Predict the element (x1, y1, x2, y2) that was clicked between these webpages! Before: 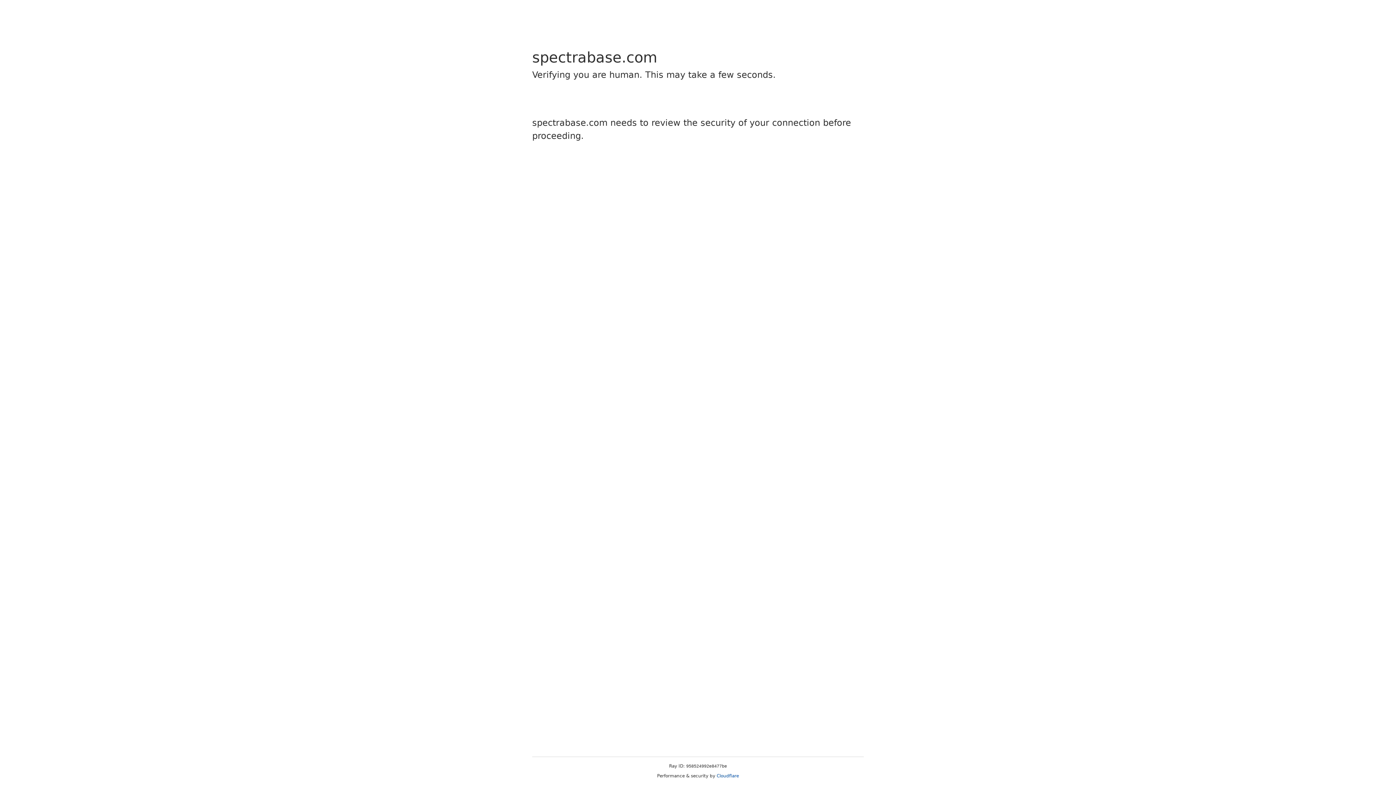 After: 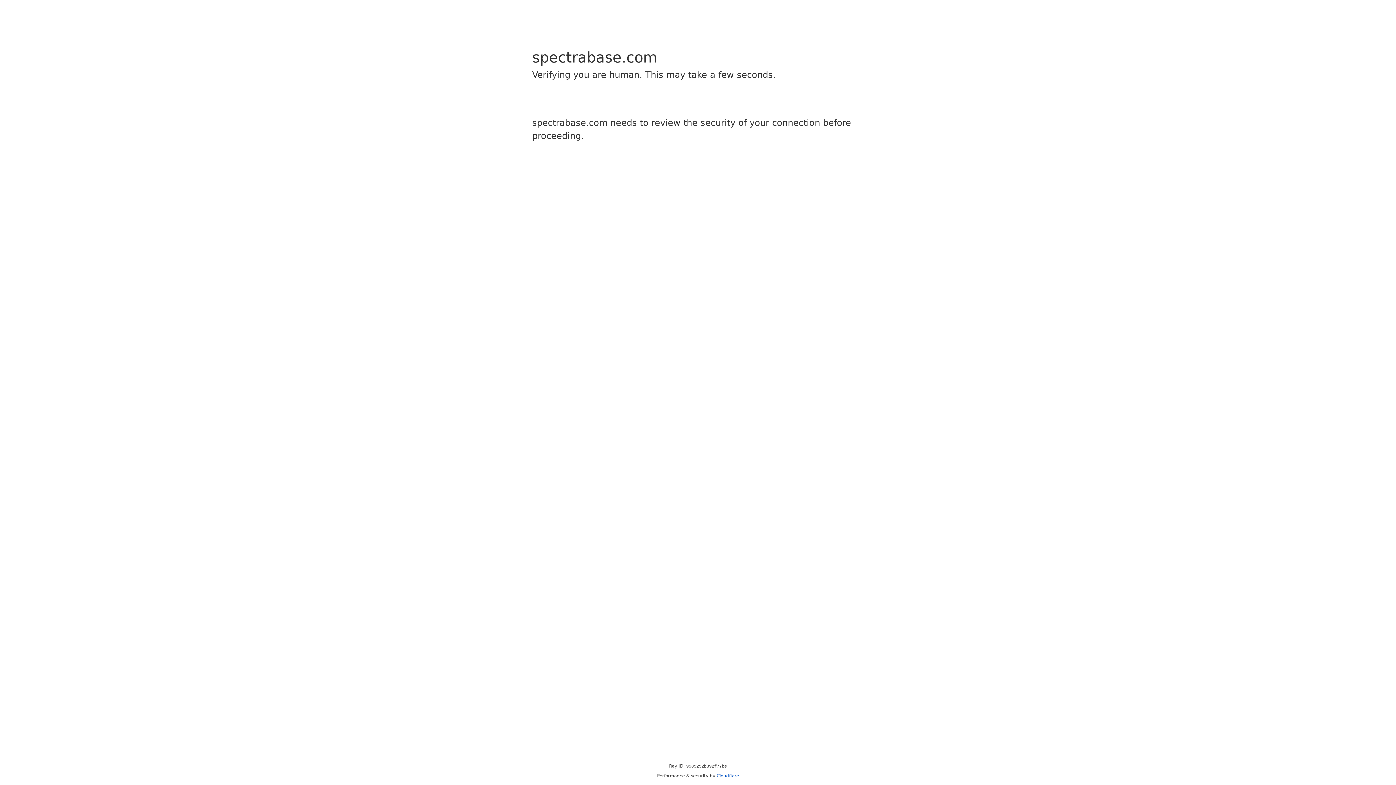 Action: label: Cloudflare bbox: (716, 773, 739, 778)